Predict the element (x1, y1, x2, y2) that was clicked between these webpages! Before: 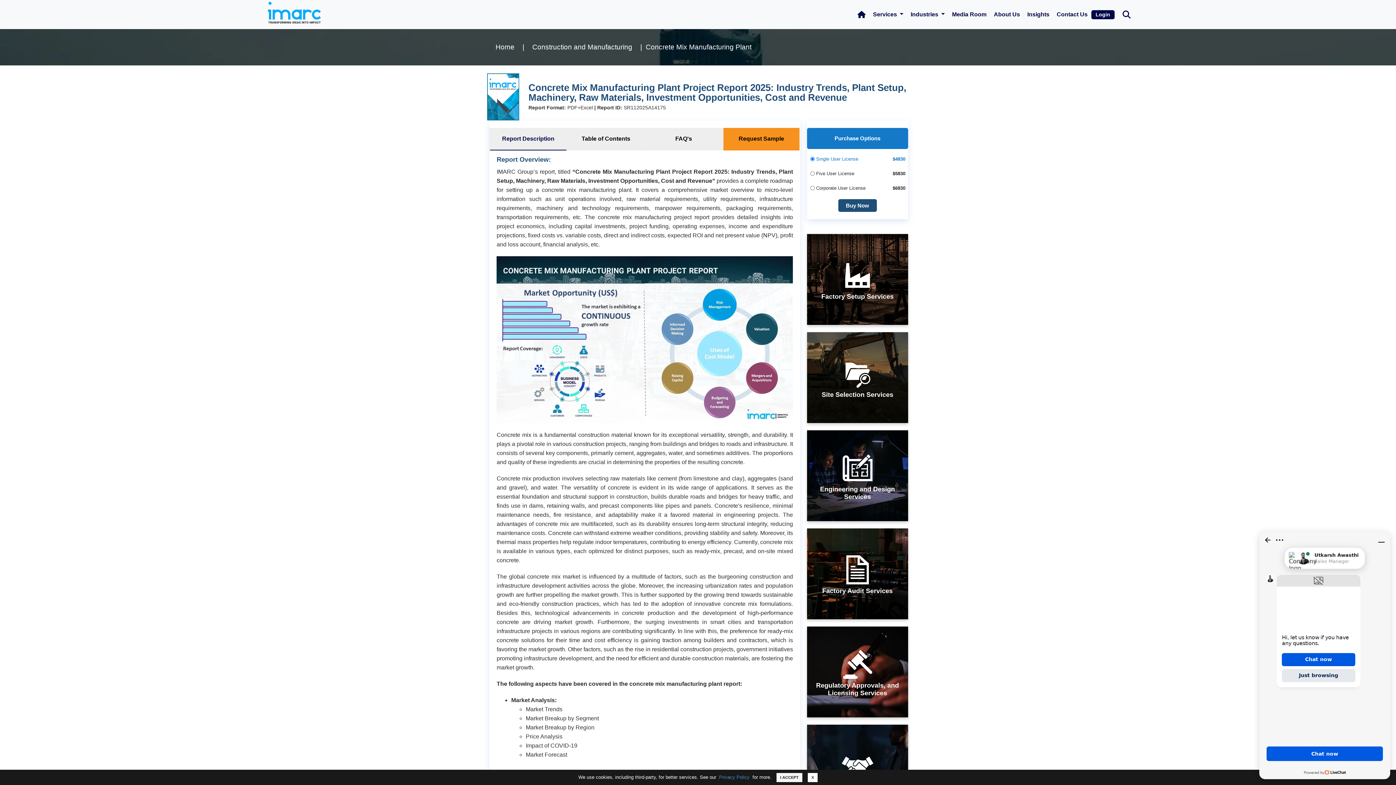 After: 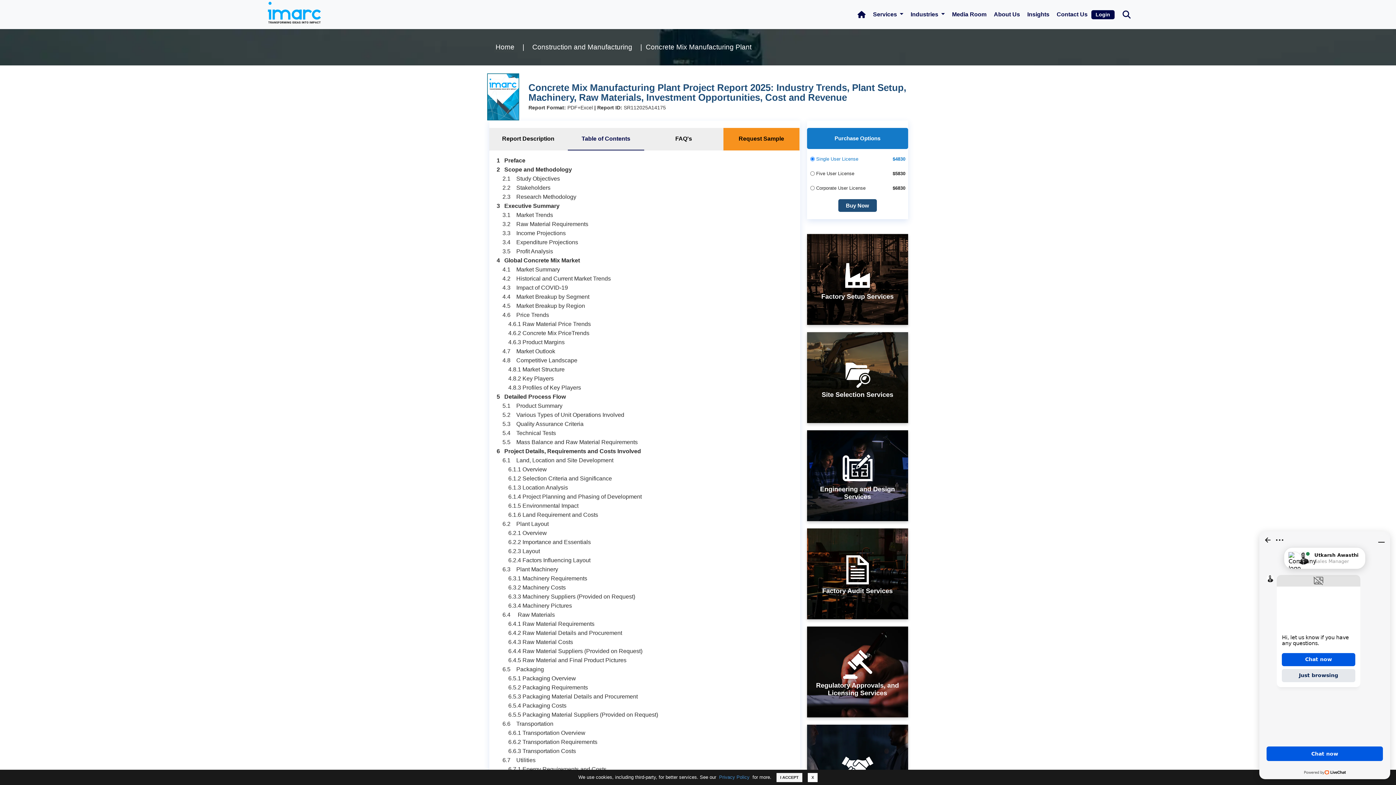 Action: label: Table of Contents bbox: (568, 128, 644, 150)